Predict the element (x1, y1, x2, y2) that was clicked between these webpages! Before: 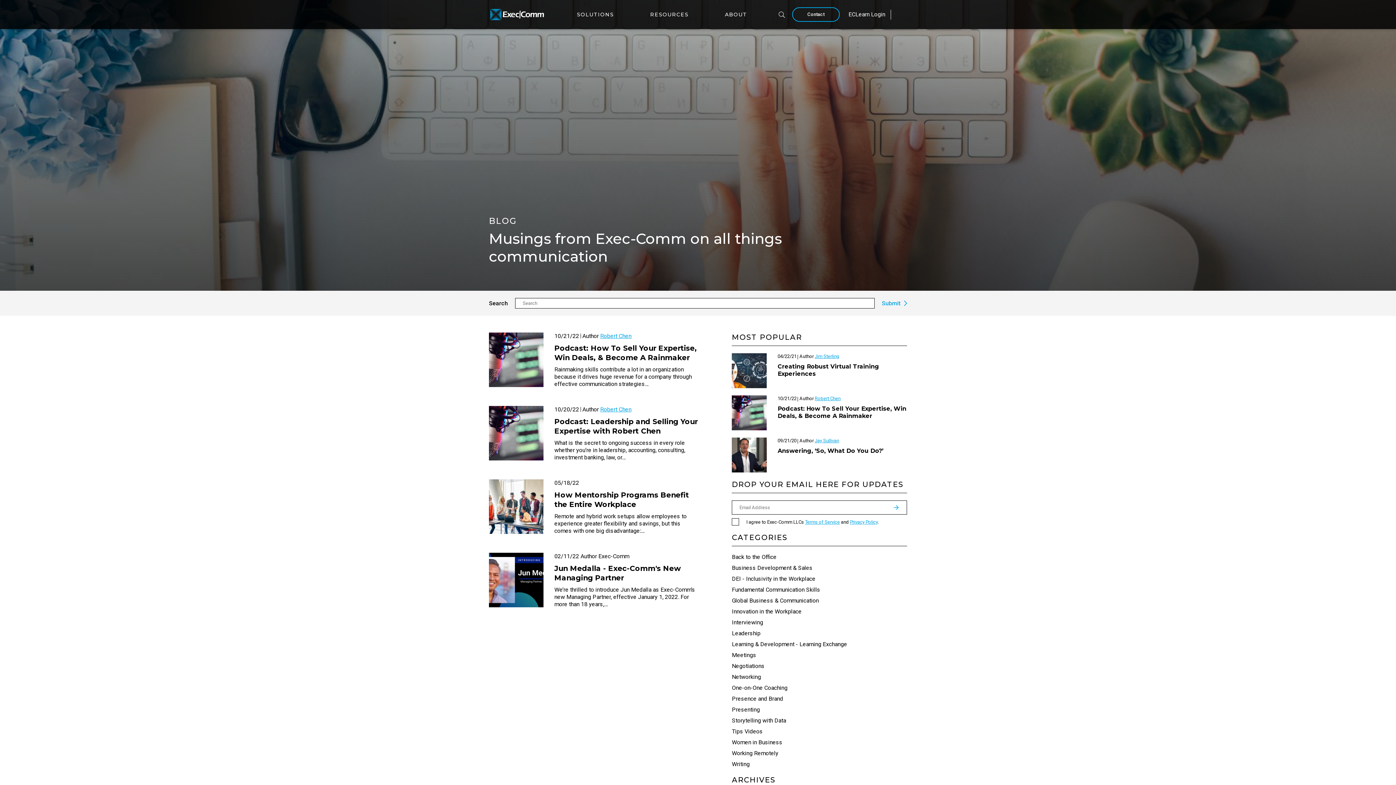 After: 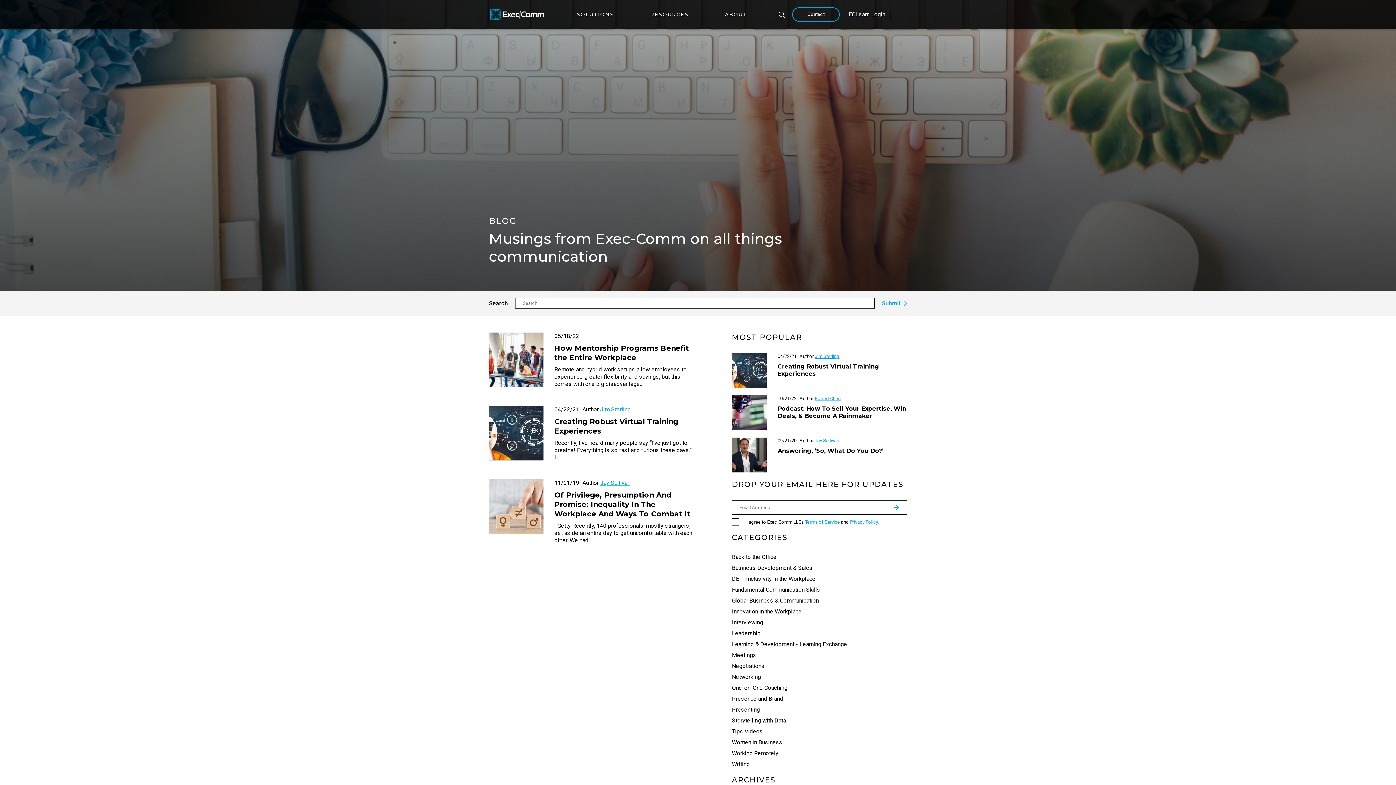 Action: bbox: (732, 641, 907, 648) label: Learning & Development - Learning Exchange